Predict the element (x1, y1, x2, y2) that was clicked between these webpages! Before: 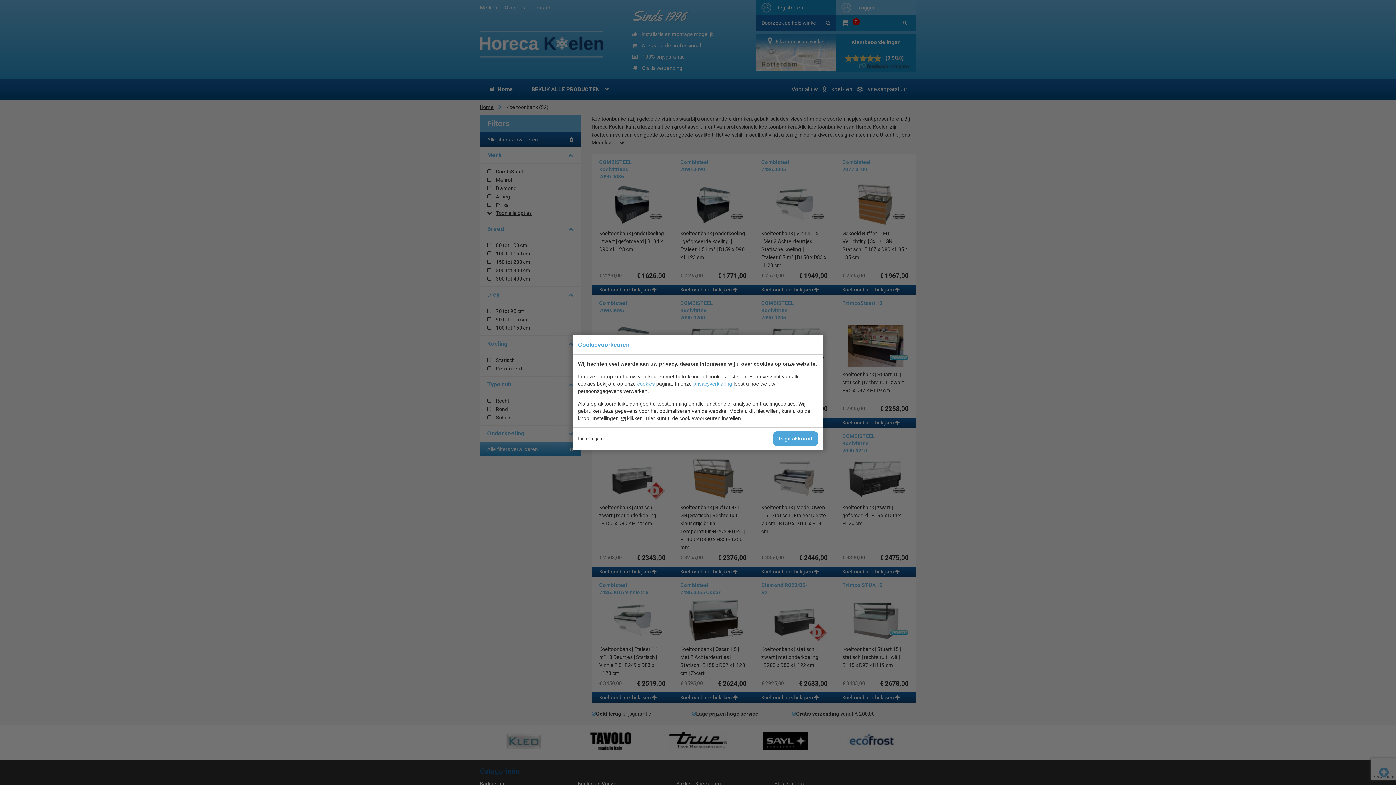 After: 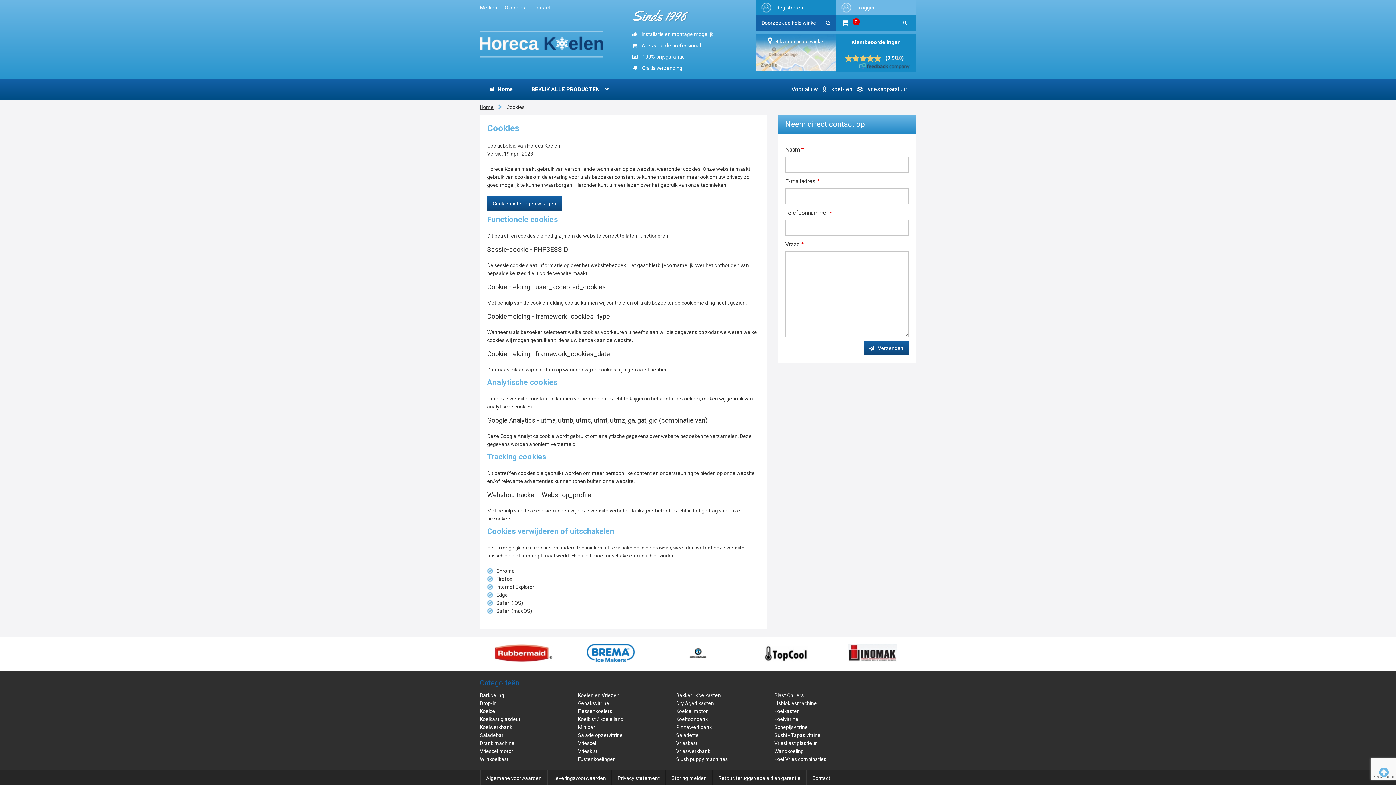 Action: label: cookies bbox: (637, 381, 654, 386)